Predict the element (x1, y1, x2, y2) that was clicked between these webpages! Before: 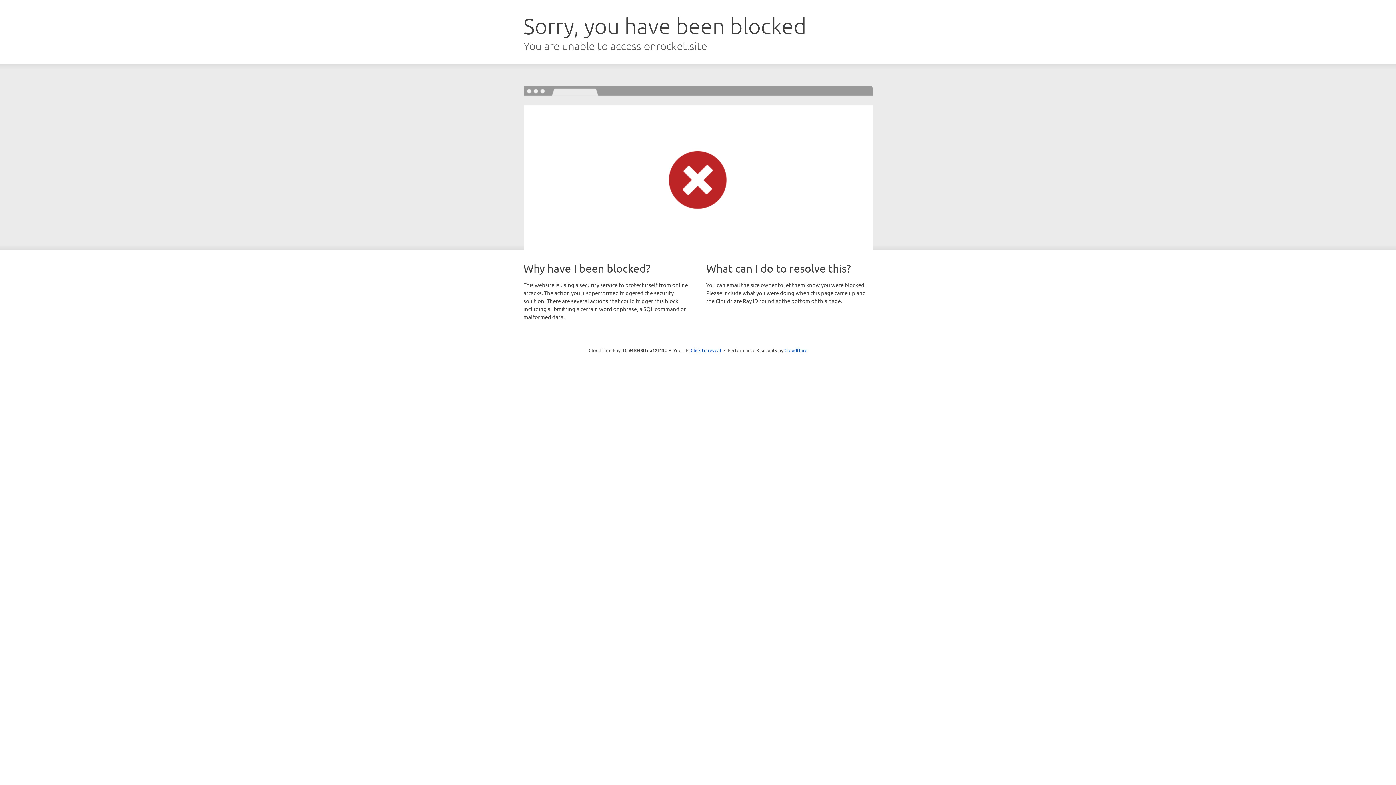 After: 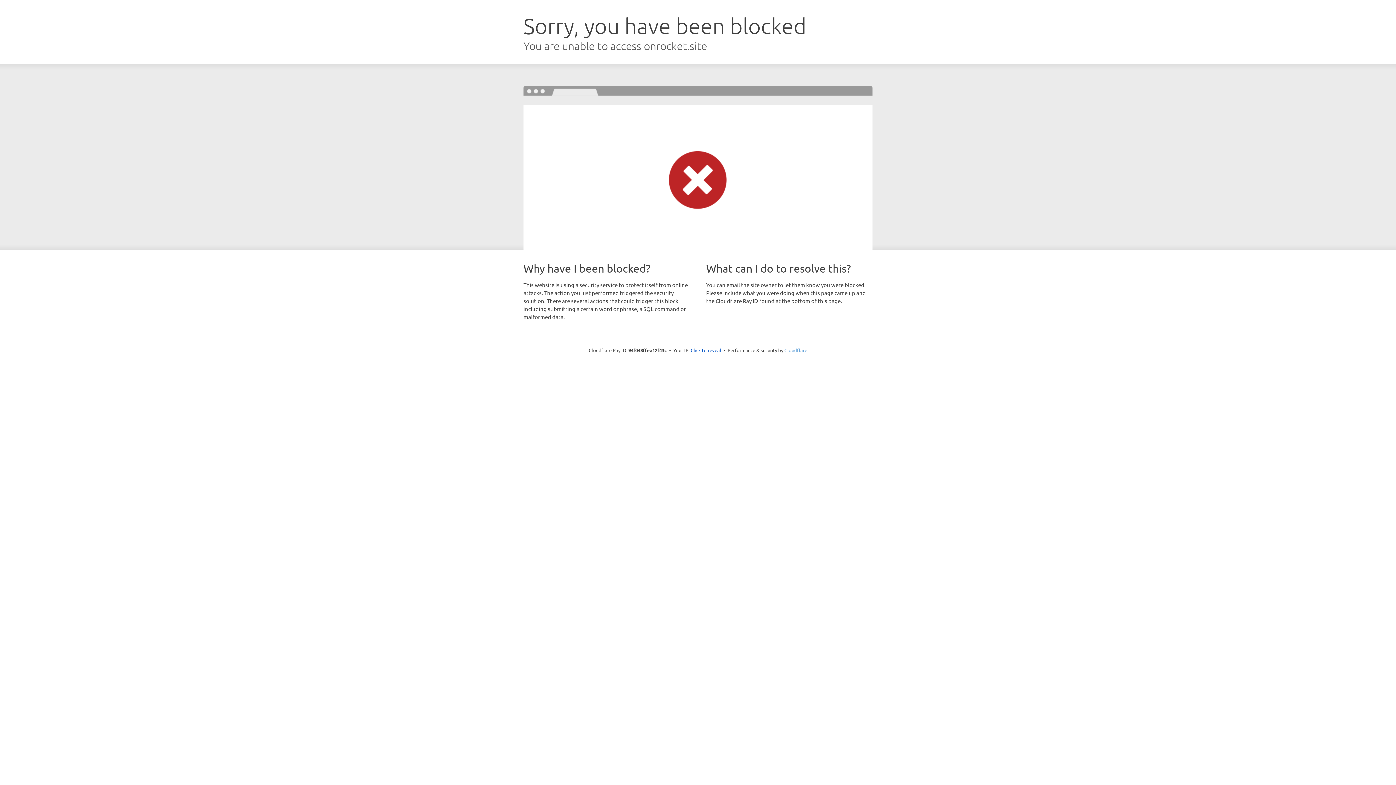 Action: bbox: (784, 347, 807, 353) label: Cloudflare